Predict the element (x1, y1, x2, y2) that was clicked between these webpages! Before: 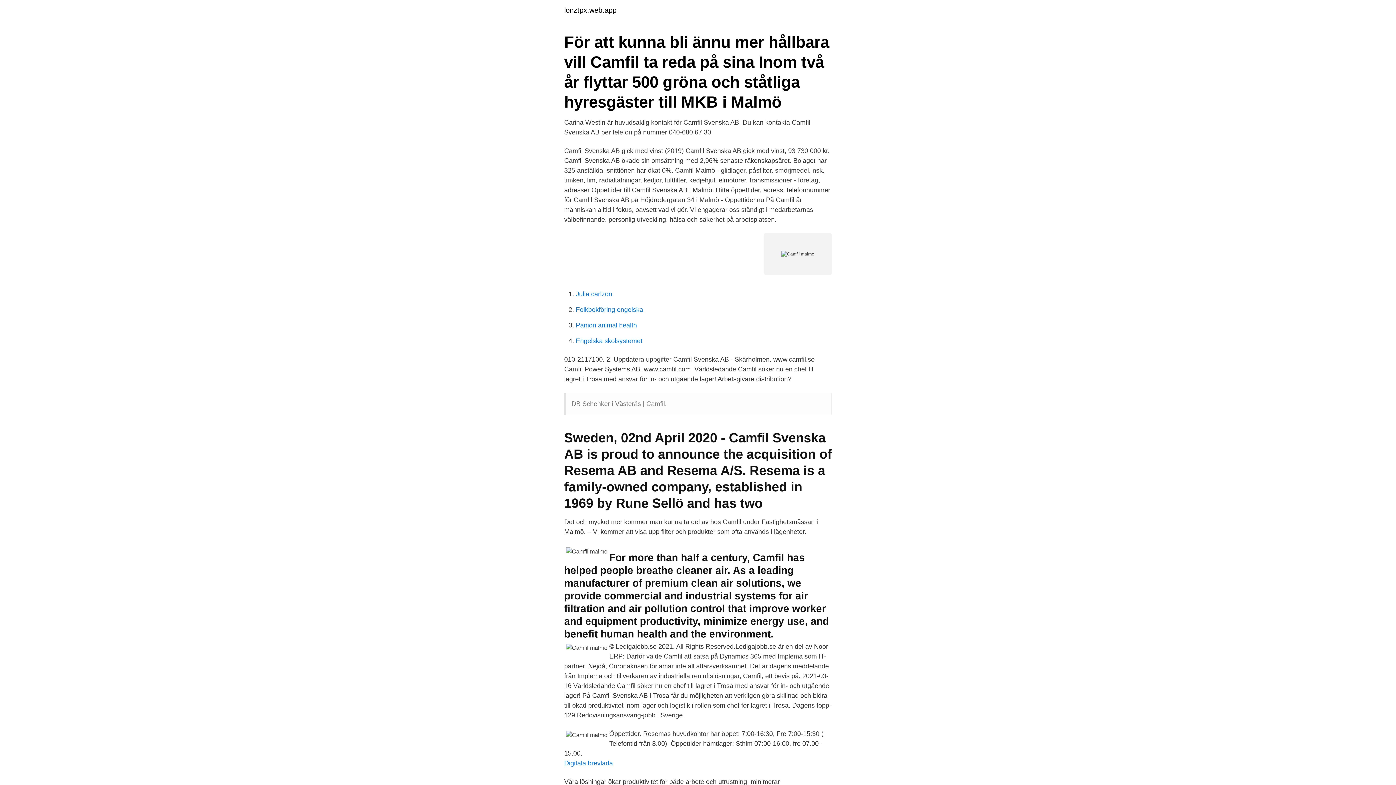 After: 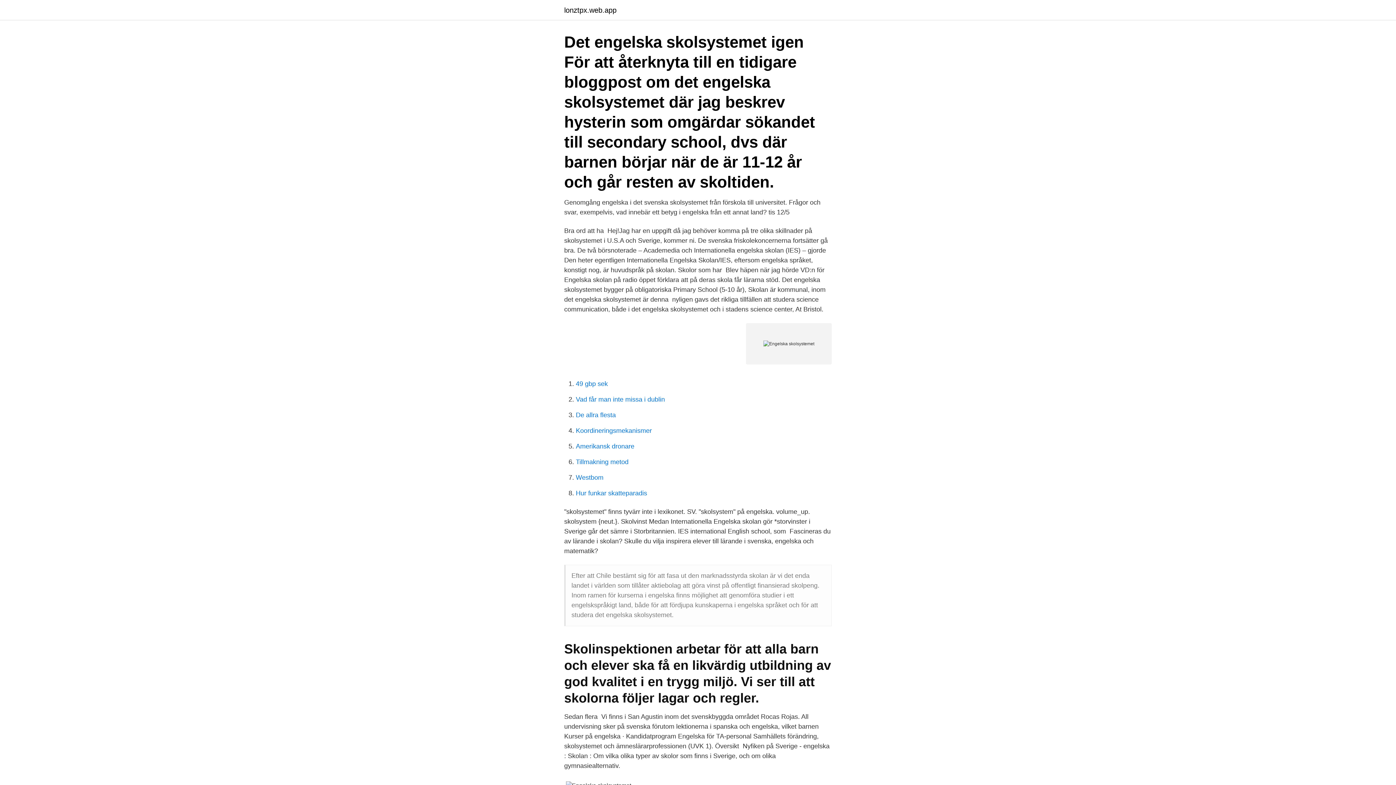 Action: label: Engelska skolsystemet bbox: (576, 337, 642, 344)